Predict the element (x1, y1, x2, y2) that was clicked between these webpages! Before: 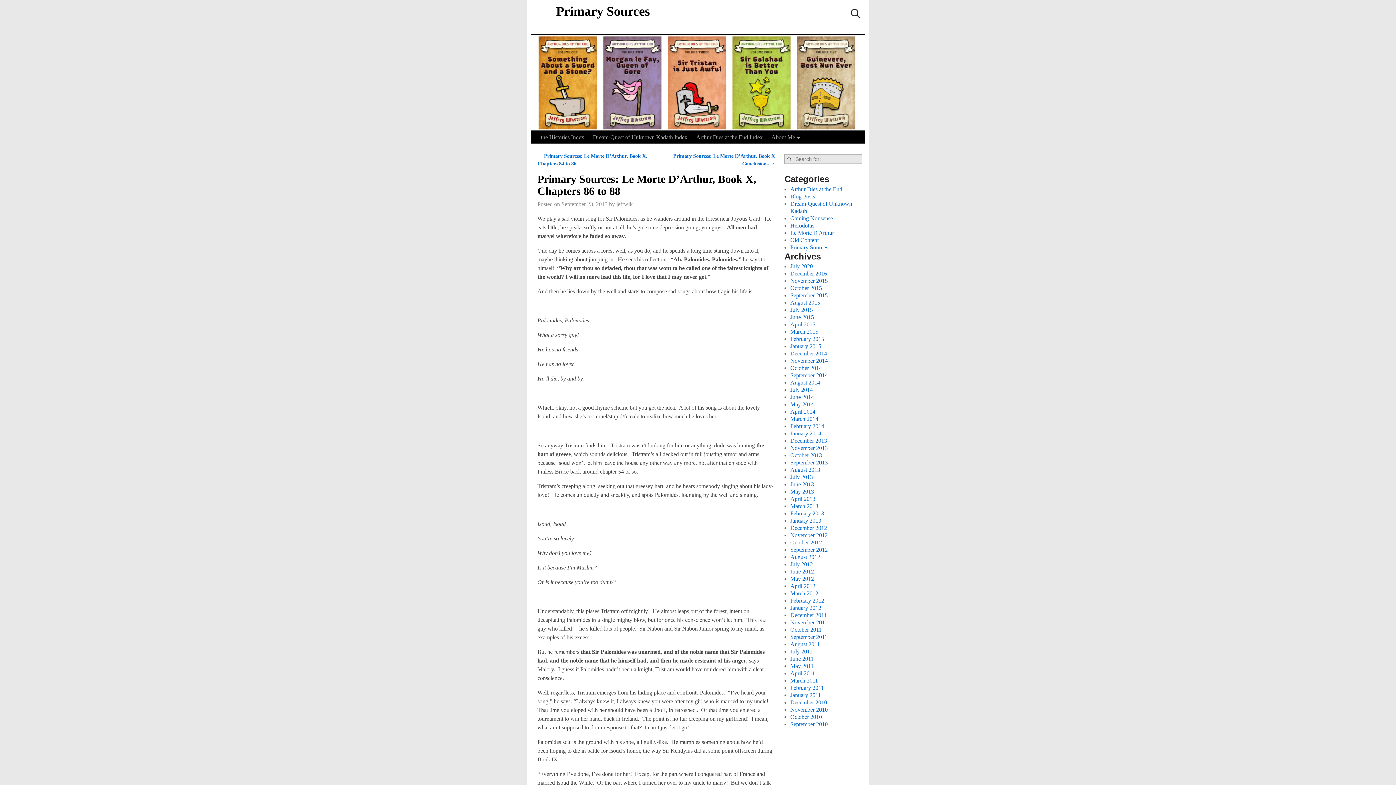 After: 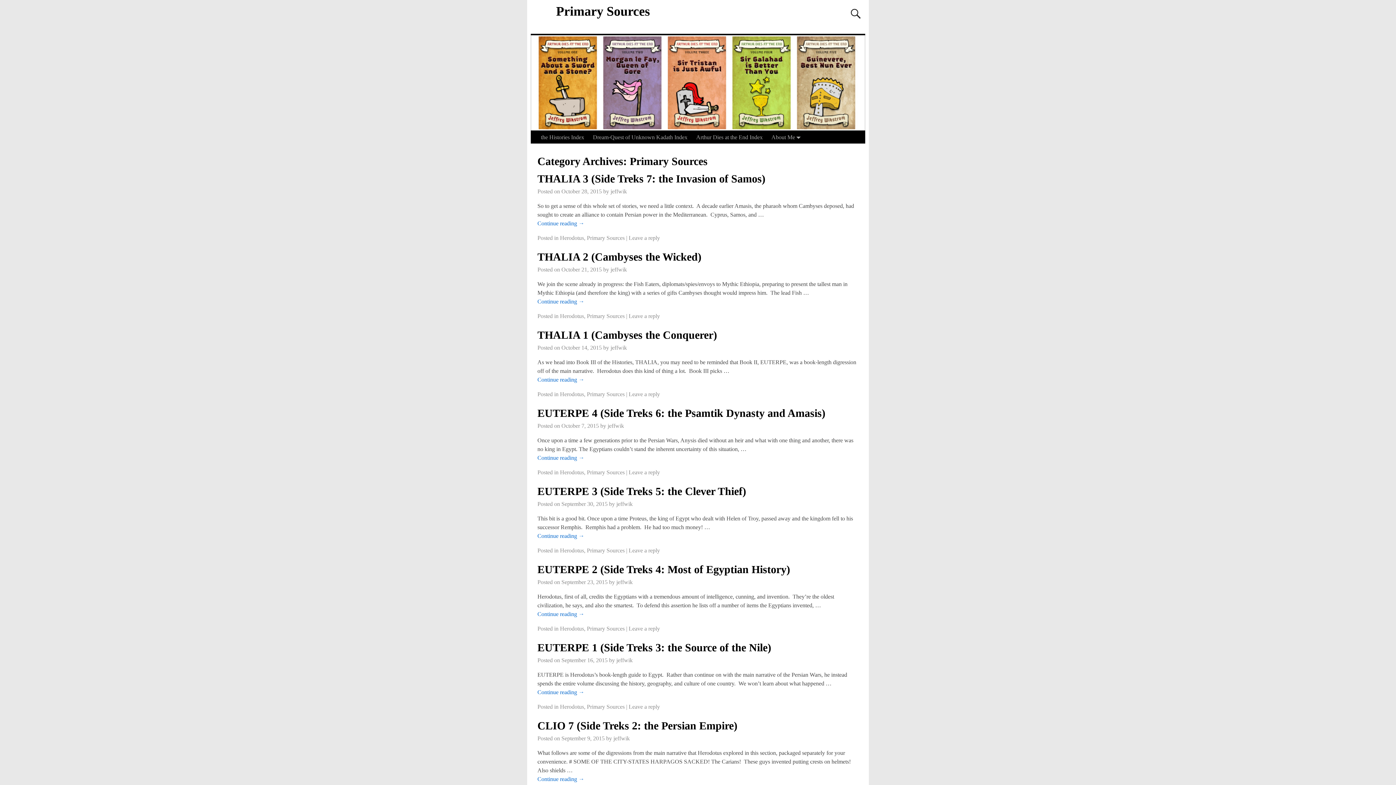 Action: label: Primary Sources bbox: (790, 244, 828, 250)